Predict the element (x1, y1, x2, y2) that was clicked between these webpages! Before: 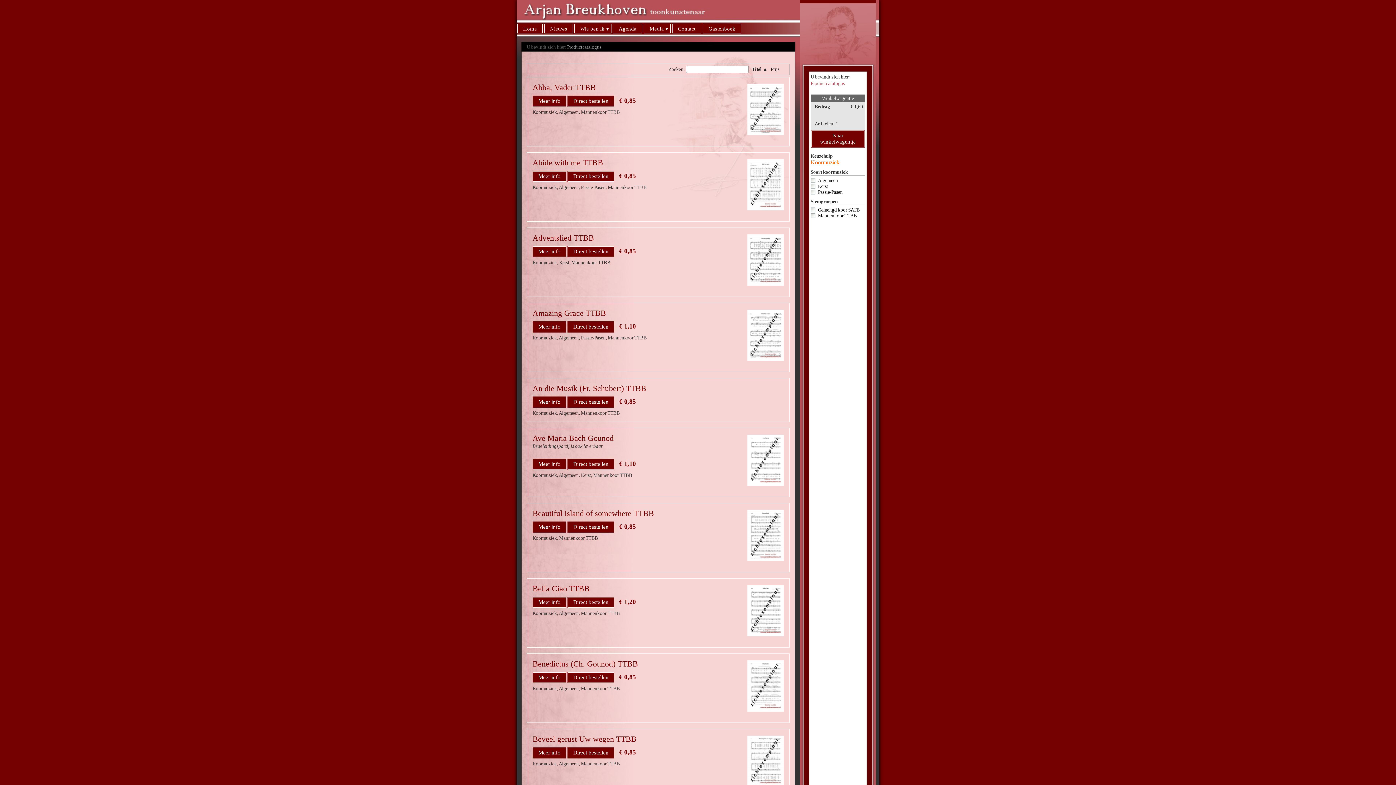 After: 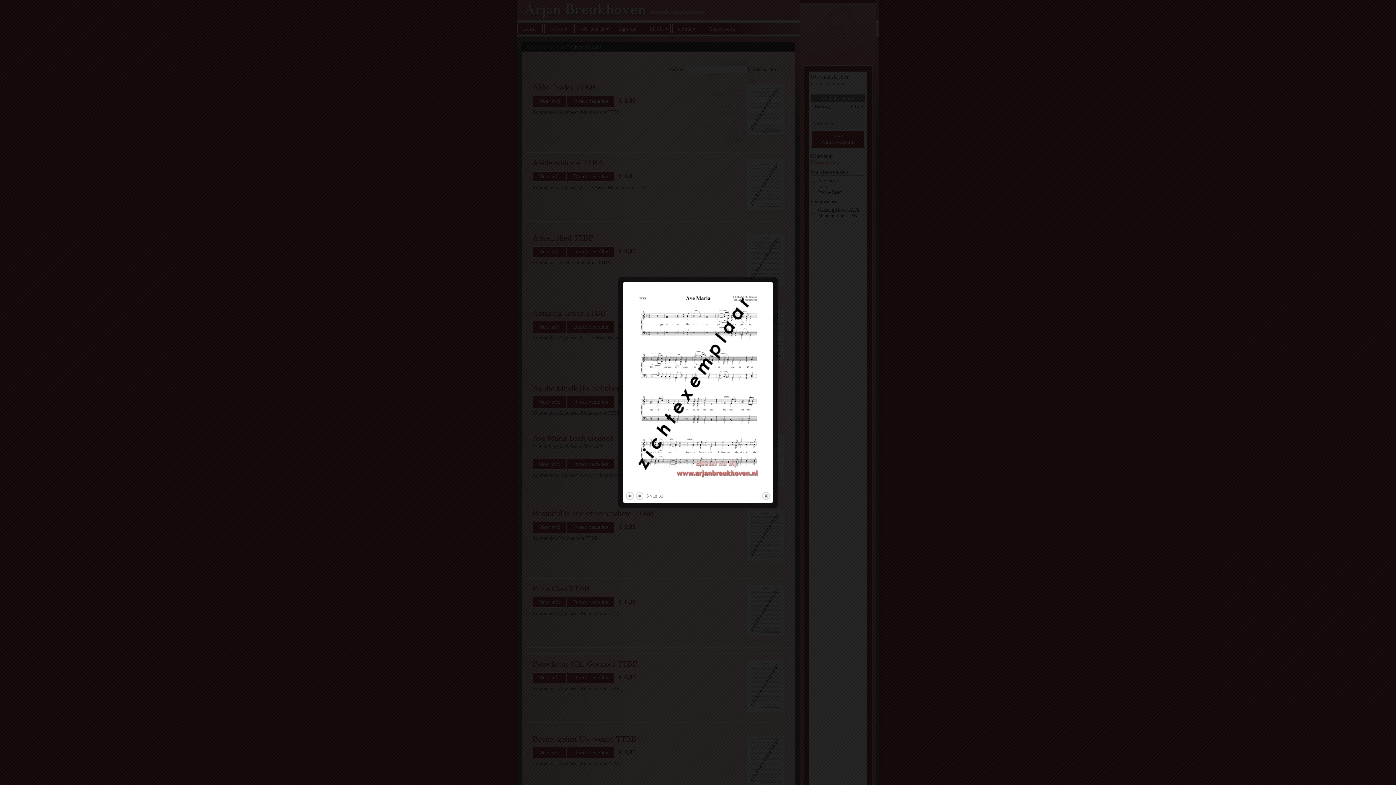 Action: bbox: (747, 481, 784, 487)